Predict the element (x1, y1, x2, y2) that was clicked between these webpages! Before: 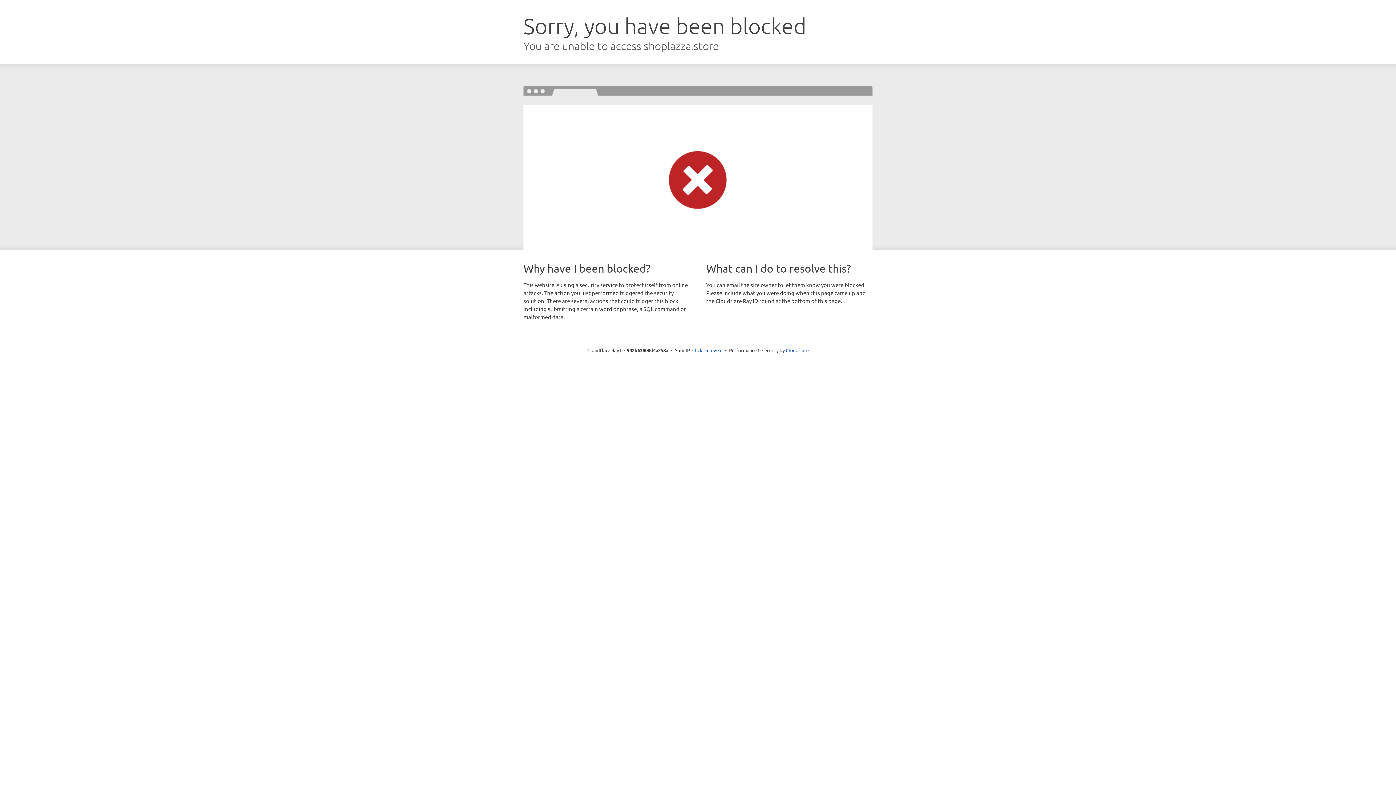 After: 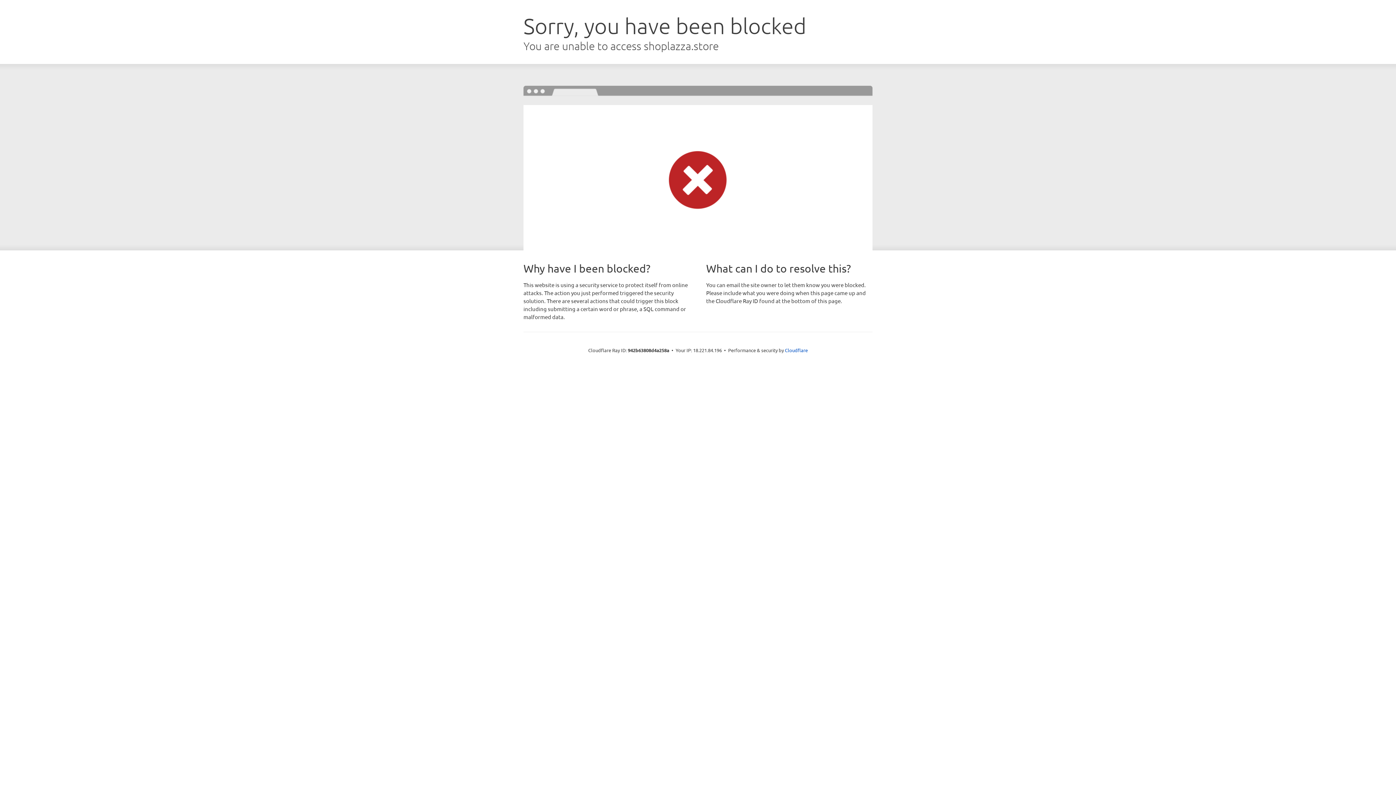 Action: label: Click to reveal bbox: (692, 346, 722, 353)